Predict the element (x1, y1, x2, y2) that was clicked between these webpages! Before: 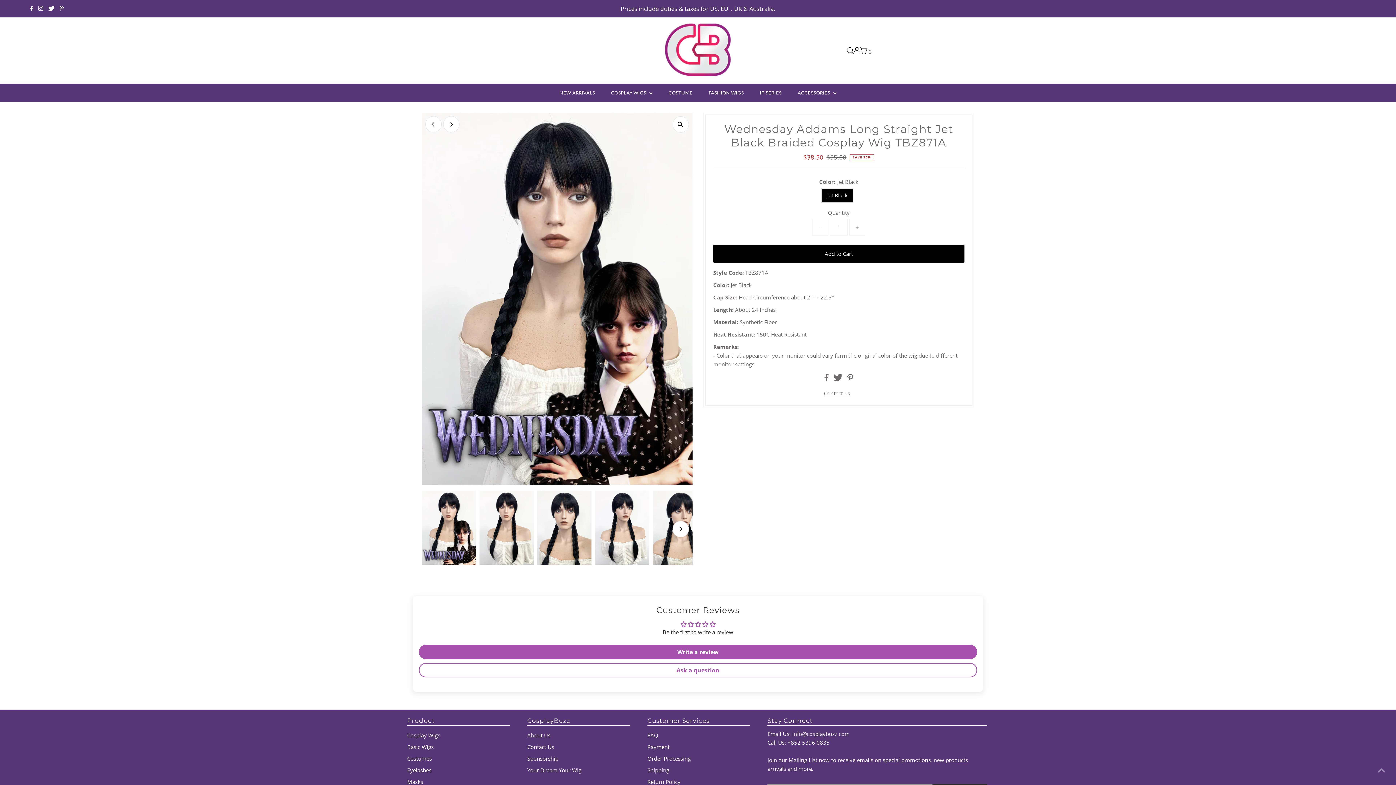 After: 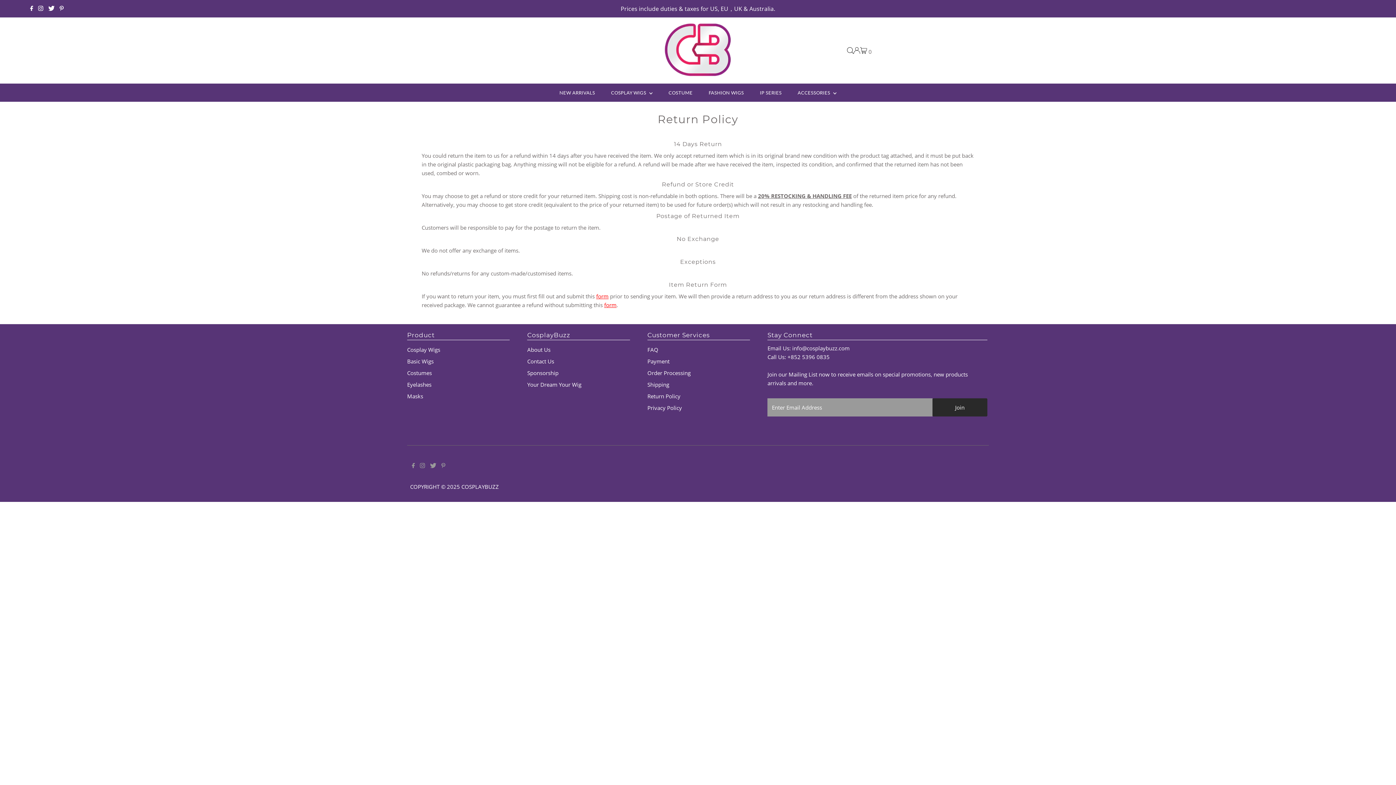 Action: label: Return Policy bbox: (647, 778, 680, 785)